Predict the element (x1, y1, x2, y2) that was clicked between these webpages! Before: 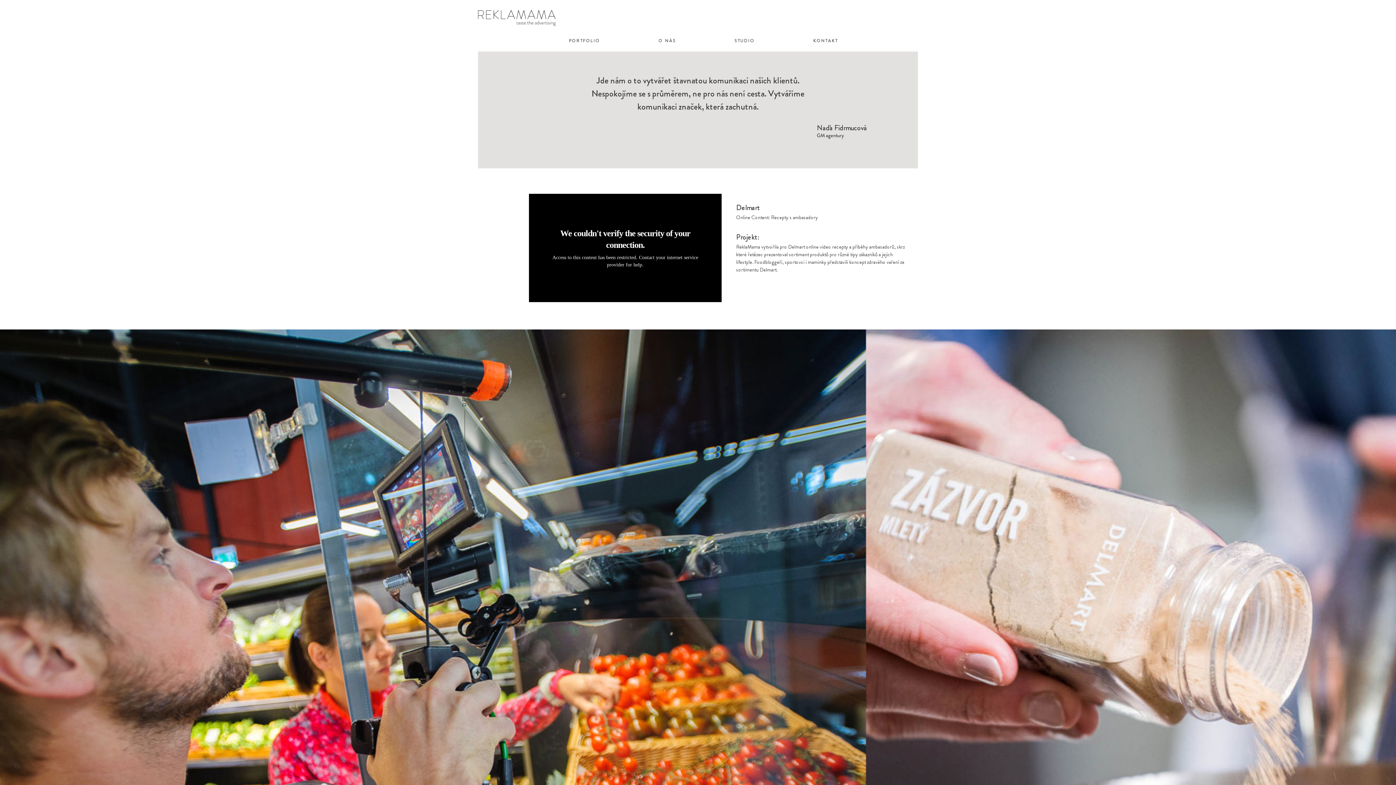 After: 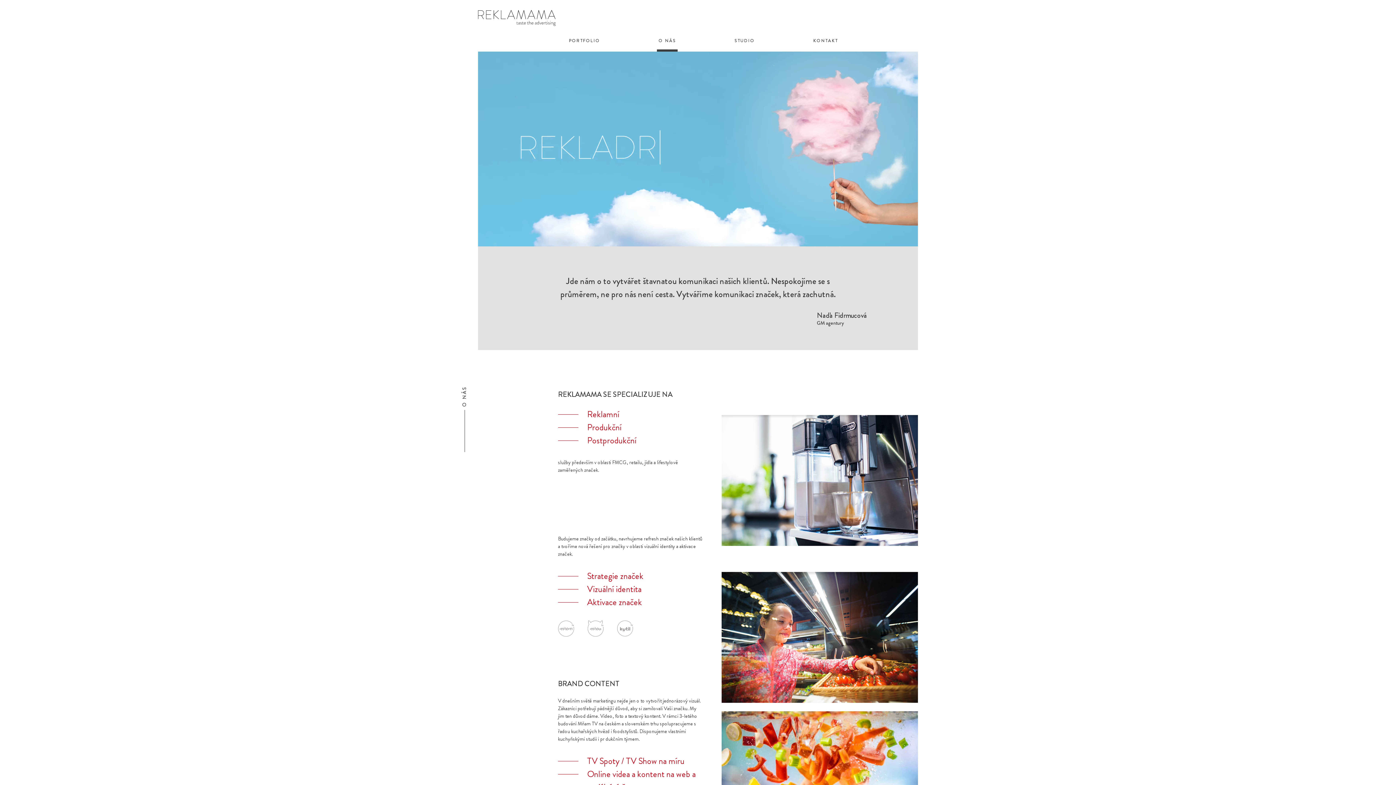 Action: bbox: (658, 29, 676, 51) label: O NÁS